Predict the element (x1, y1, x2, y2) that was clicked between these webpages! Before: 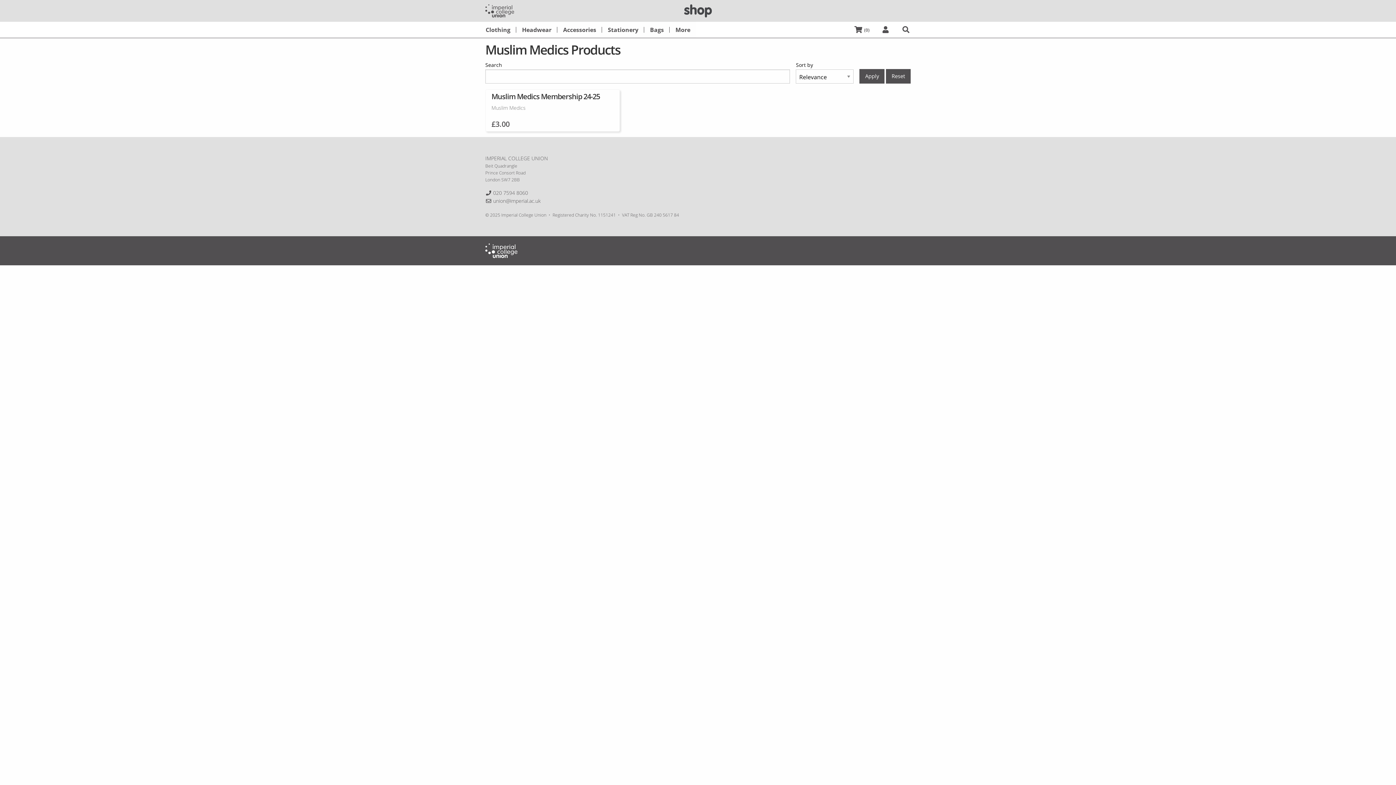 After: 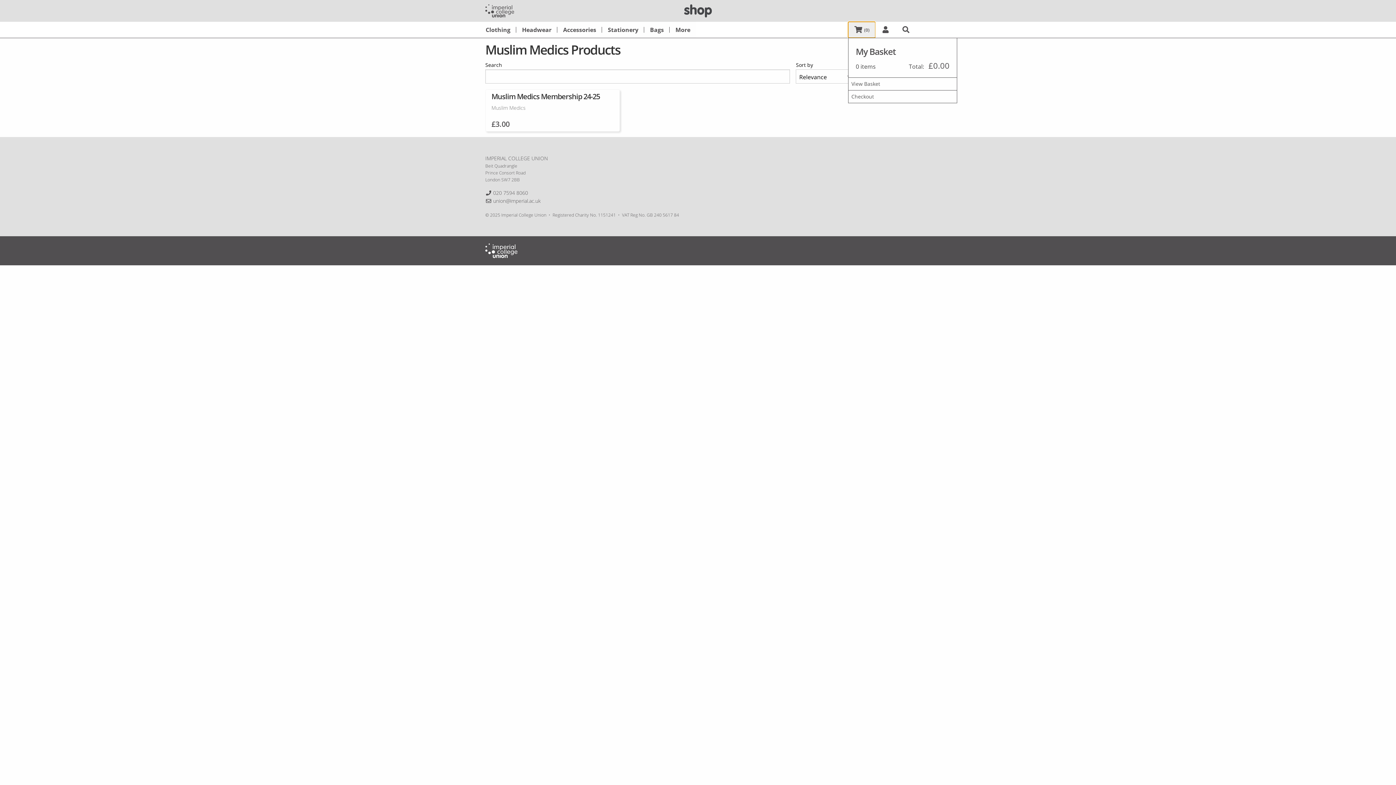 Action: label:  
My Basket:
0
items bbox: (848, 21, 875, 37)